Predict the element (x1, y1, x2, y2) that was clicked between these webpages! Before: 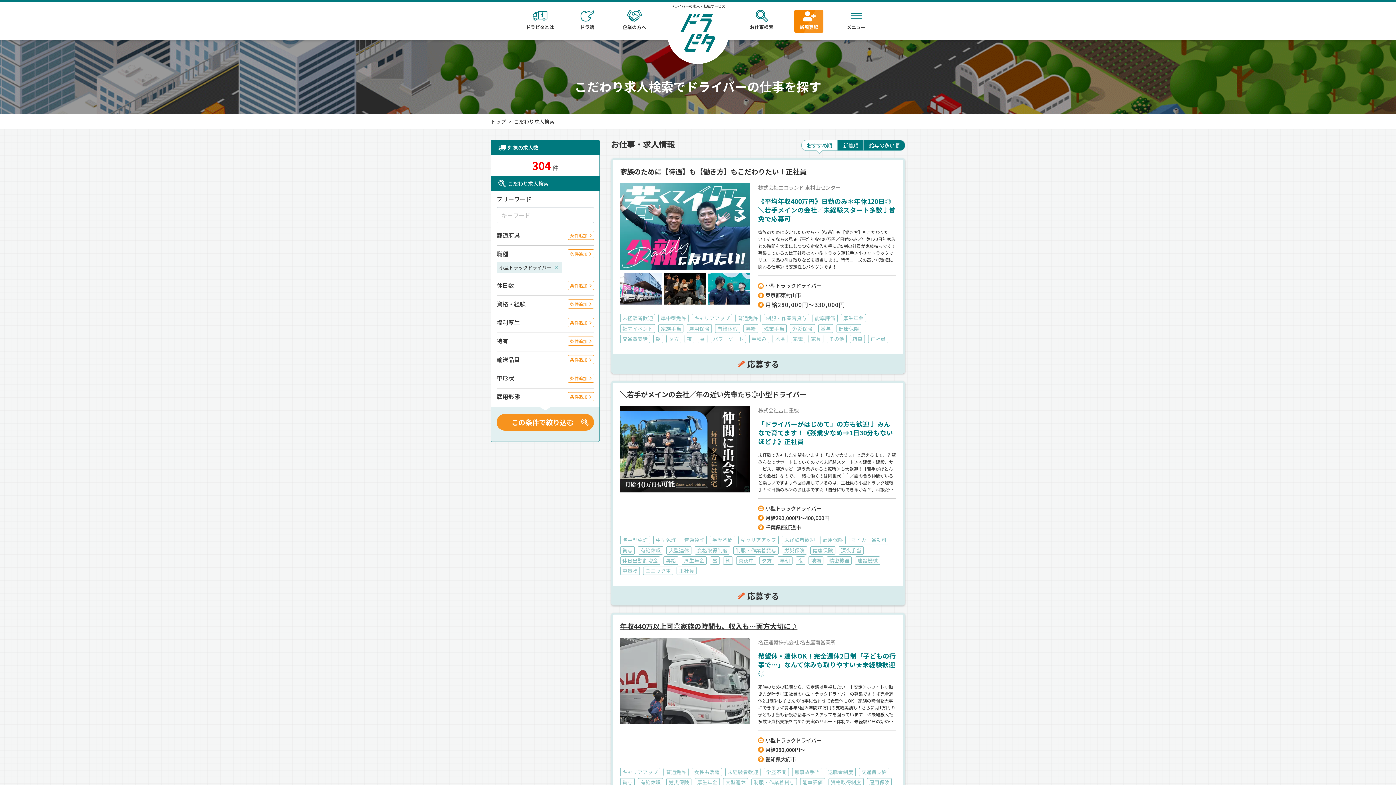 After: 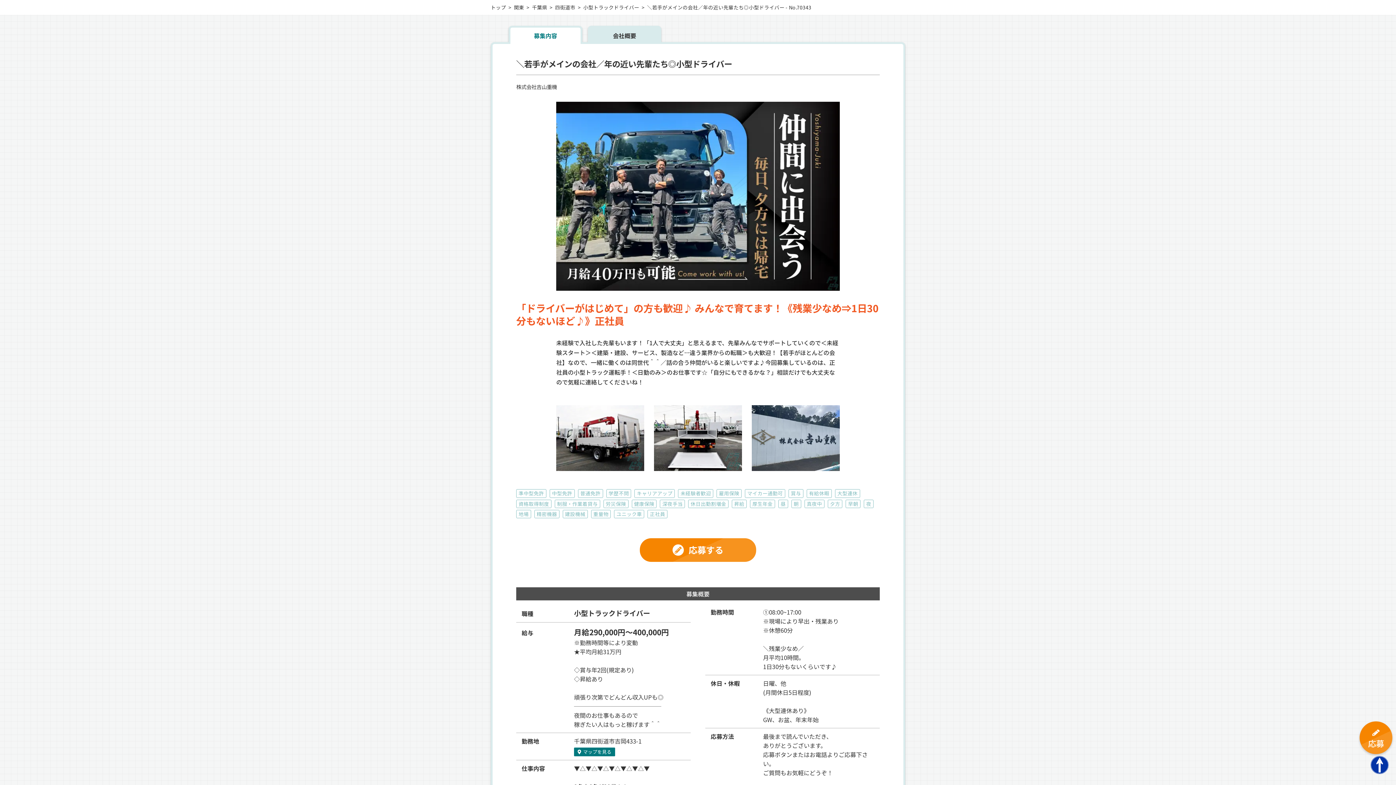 Action: bbox: (620, 388, 896, 532) label: ＼若手がメインの会社／年の近い先輩たち◎小型ドライバー

株式会社吉山重機

「ドライバーがはじめて」の方も歓迎♪ みんなで育てます！《残業少なめ⇒1日30分もないほど♪》正社員

未経験で入社した先輩もいます！「1人で大丈夫」と思えるまで、先輩みんなでサポートしていくので＜未経験スタート＞＜建築・建設、サービス、製造など…違う業界からの転職＞も大歓迎！【若手がほとんどの会社】なので、一緒に働くのは同世代＾＾／話の合う仲間がいると楽しいですよ♪今回募集しているのは、正社員の小型トラック運転手！＜日勤のみ＞のお仕事です☆「自分にもできるかな？」相談だけでも大丈夫なので気軽に連絡してくださいね！

小型トラックドライバー
月給290,000円～400,000円
千葉県四街道市